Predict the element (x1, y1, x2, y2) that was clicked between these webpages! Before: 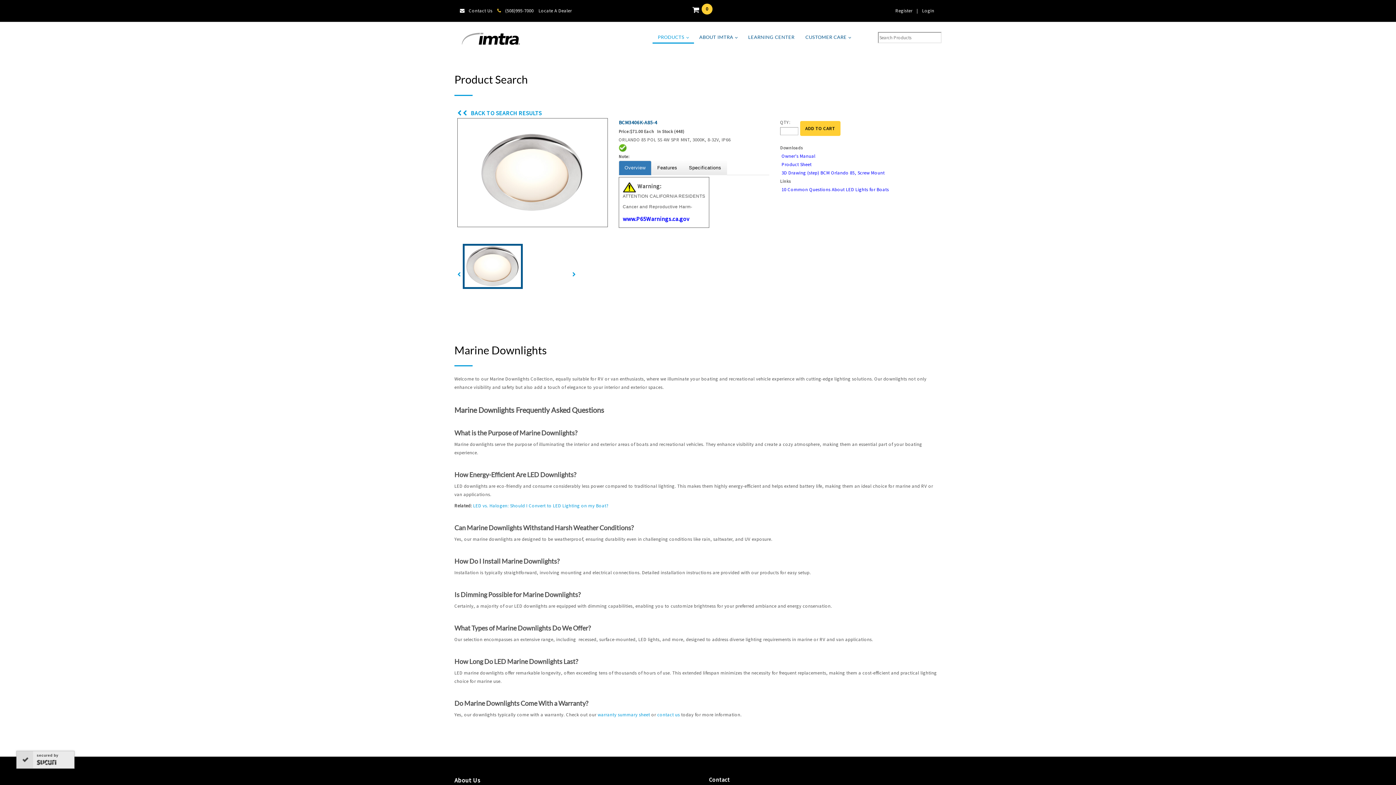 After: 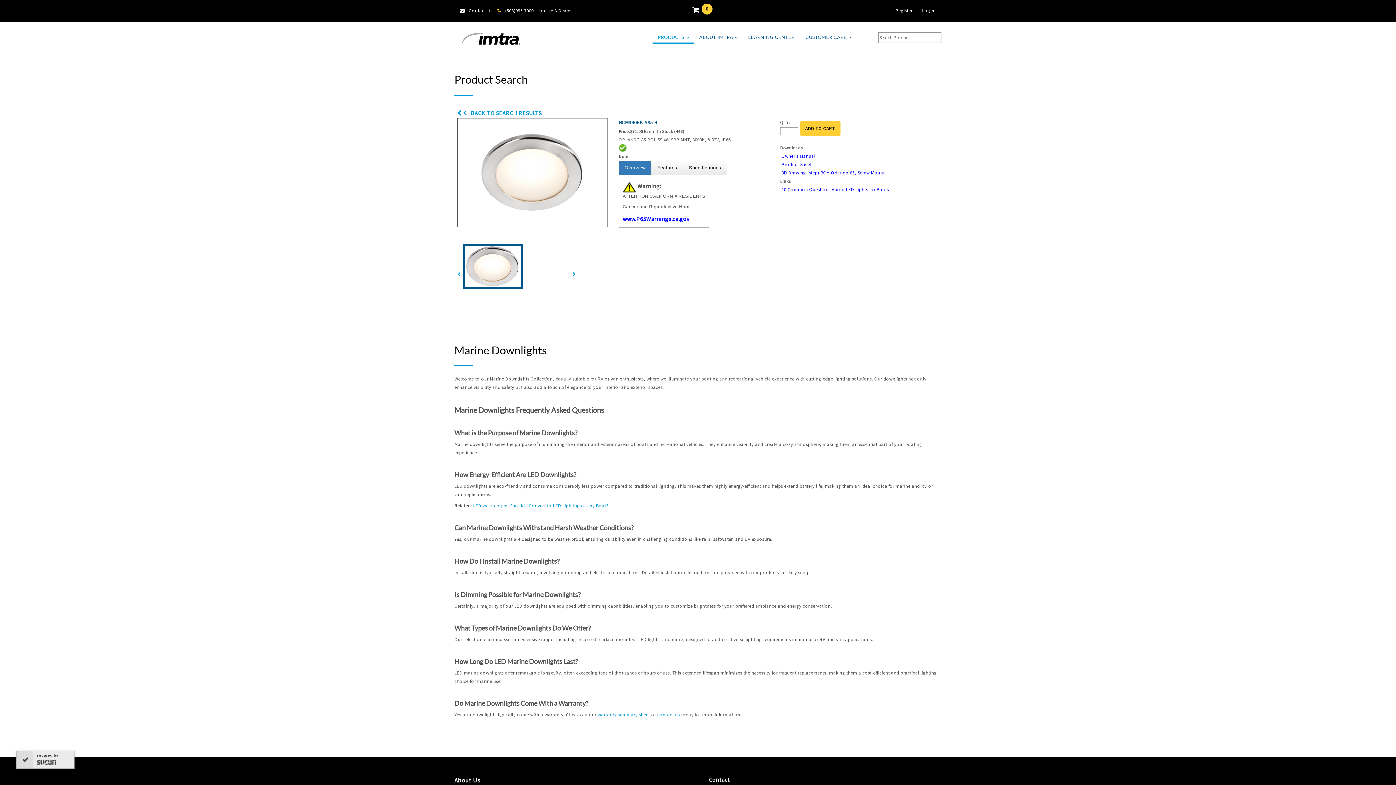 Action: label:   bbox: (535, 7, 536, 13)